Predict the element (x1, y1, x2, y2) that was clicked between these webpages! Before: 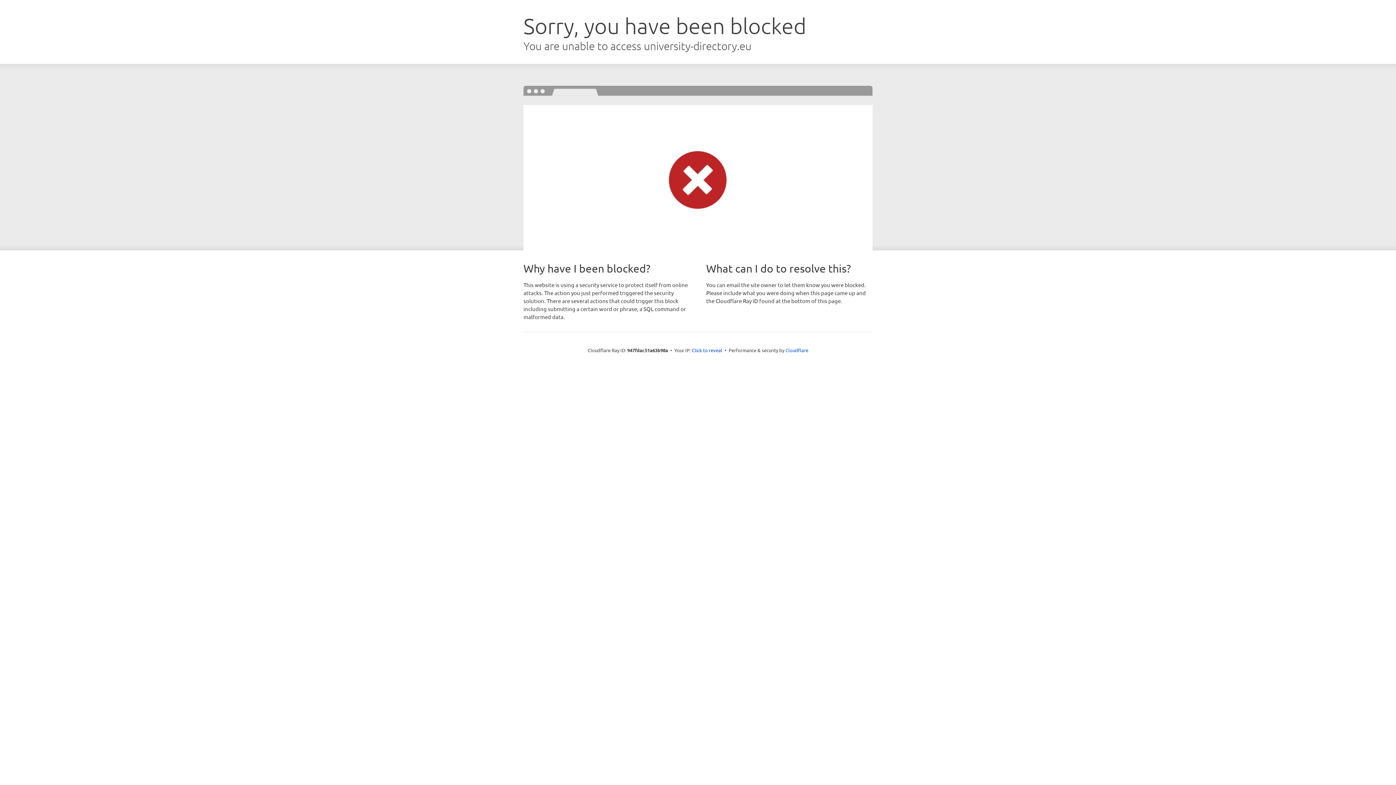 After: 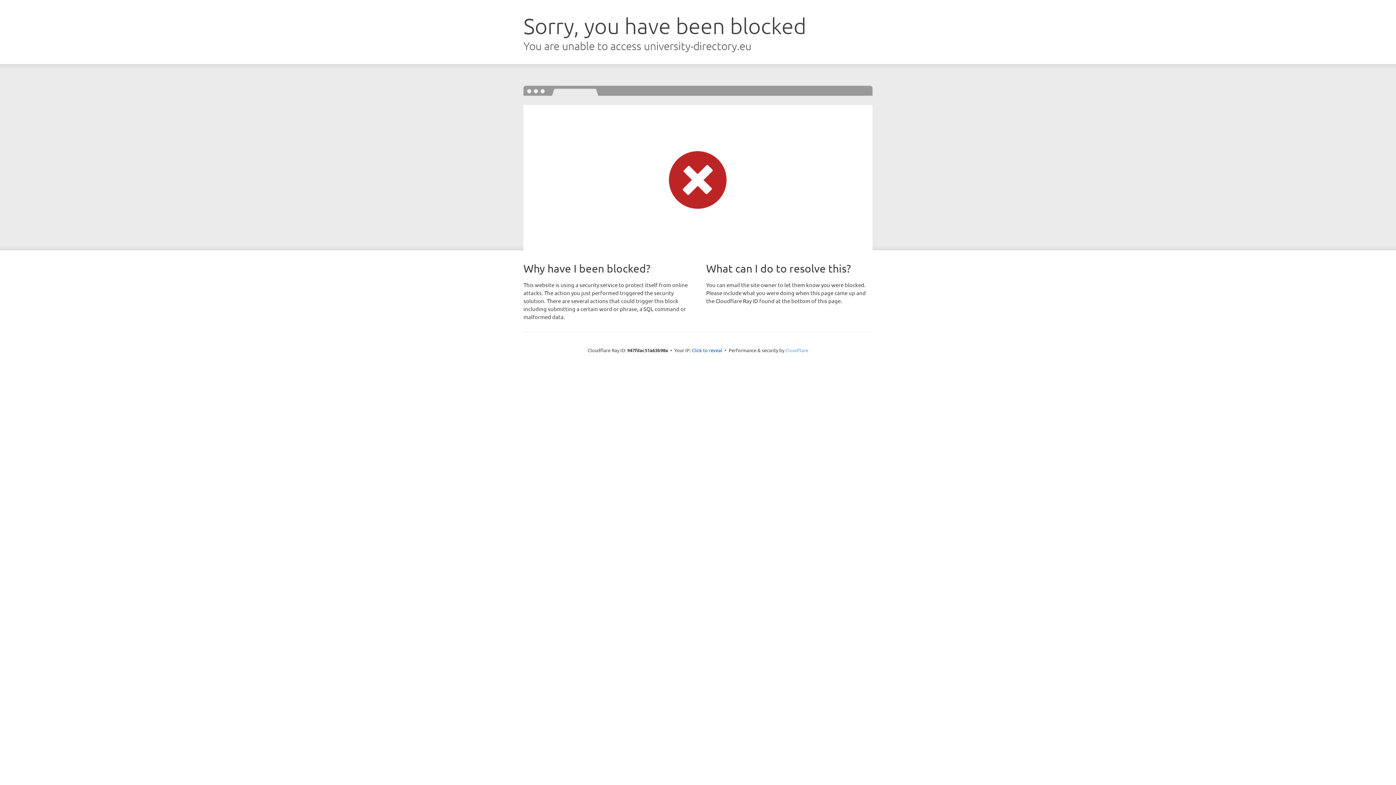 Action: bbox: (785, 347, 808, 353) label: Cloudflare